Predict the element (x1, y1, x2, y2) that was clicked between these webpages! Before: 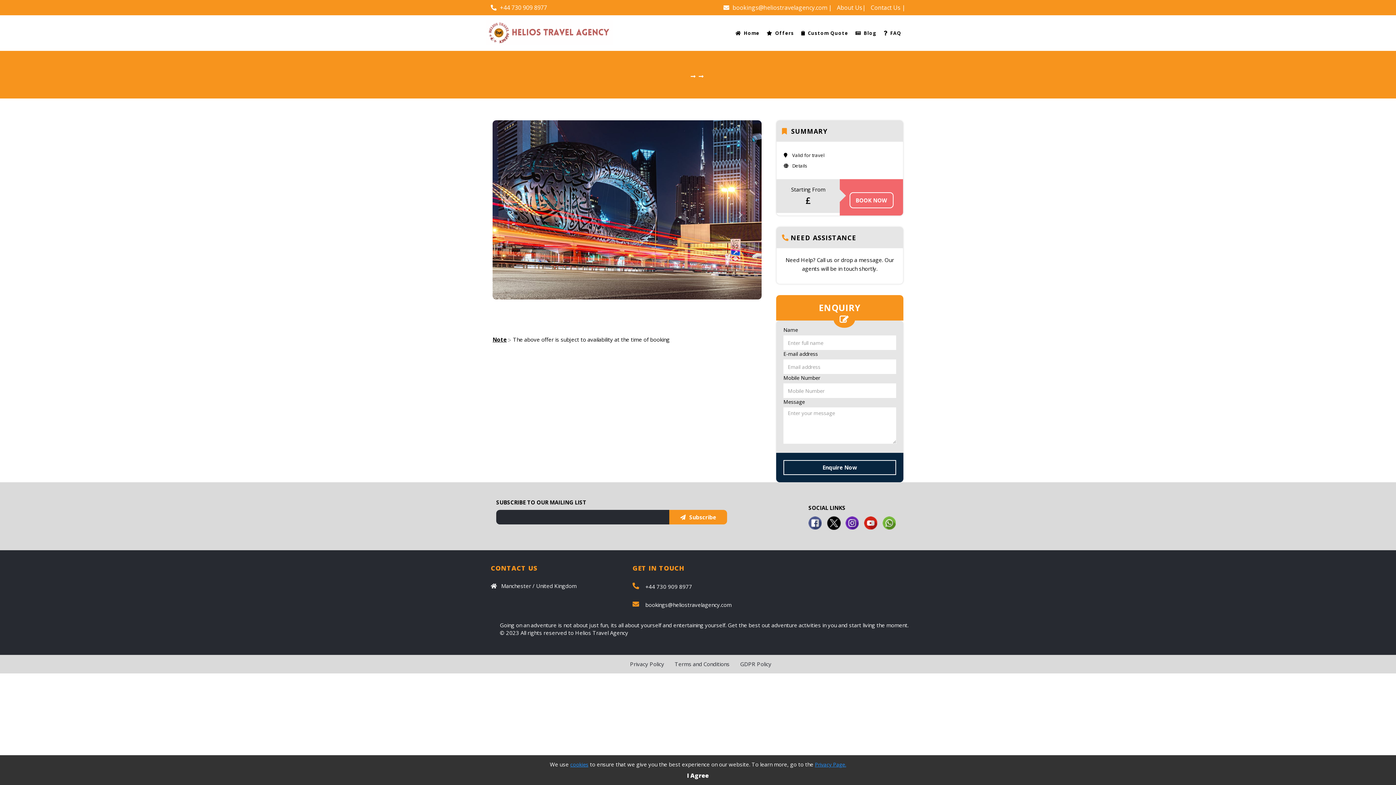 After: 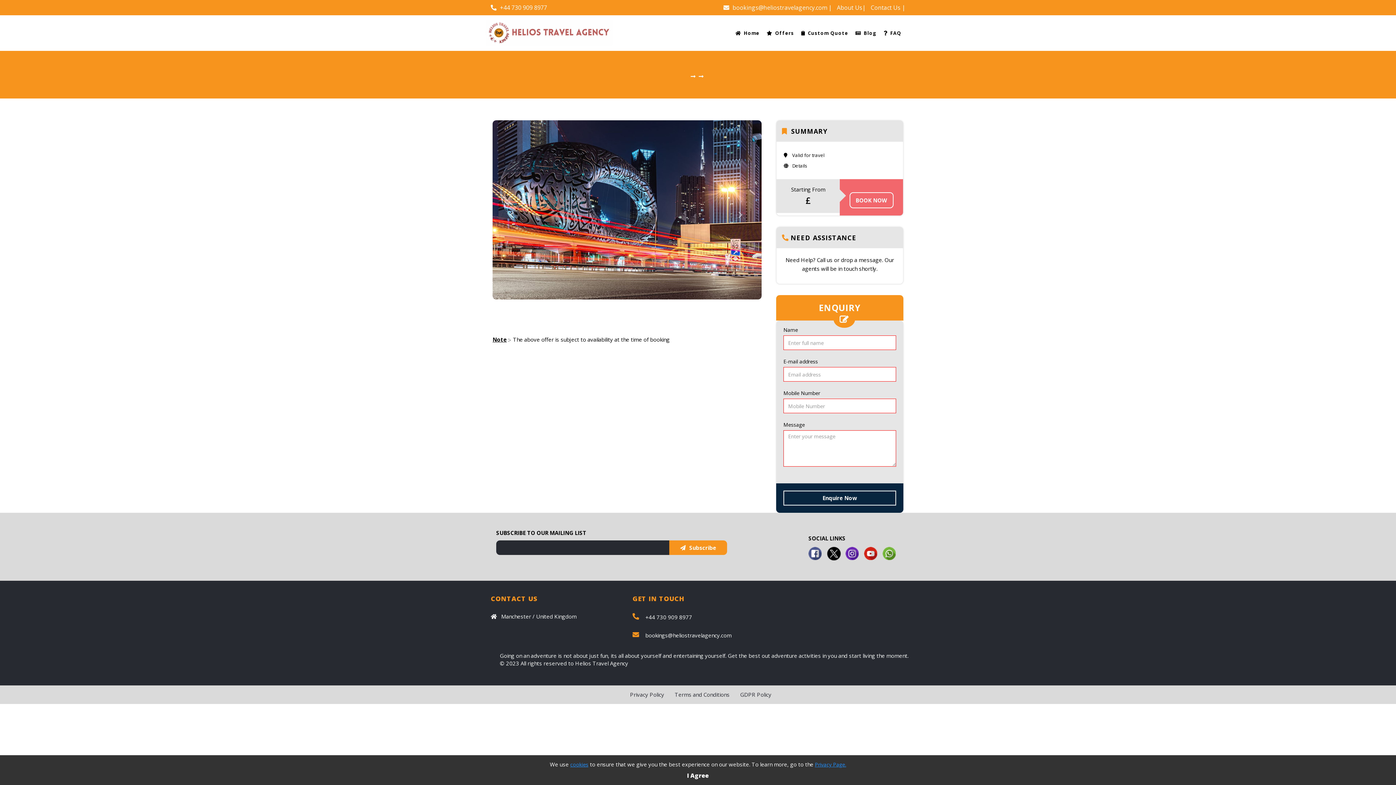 Action: label: Enquire Now bbox: (822, 464, 857, 471)